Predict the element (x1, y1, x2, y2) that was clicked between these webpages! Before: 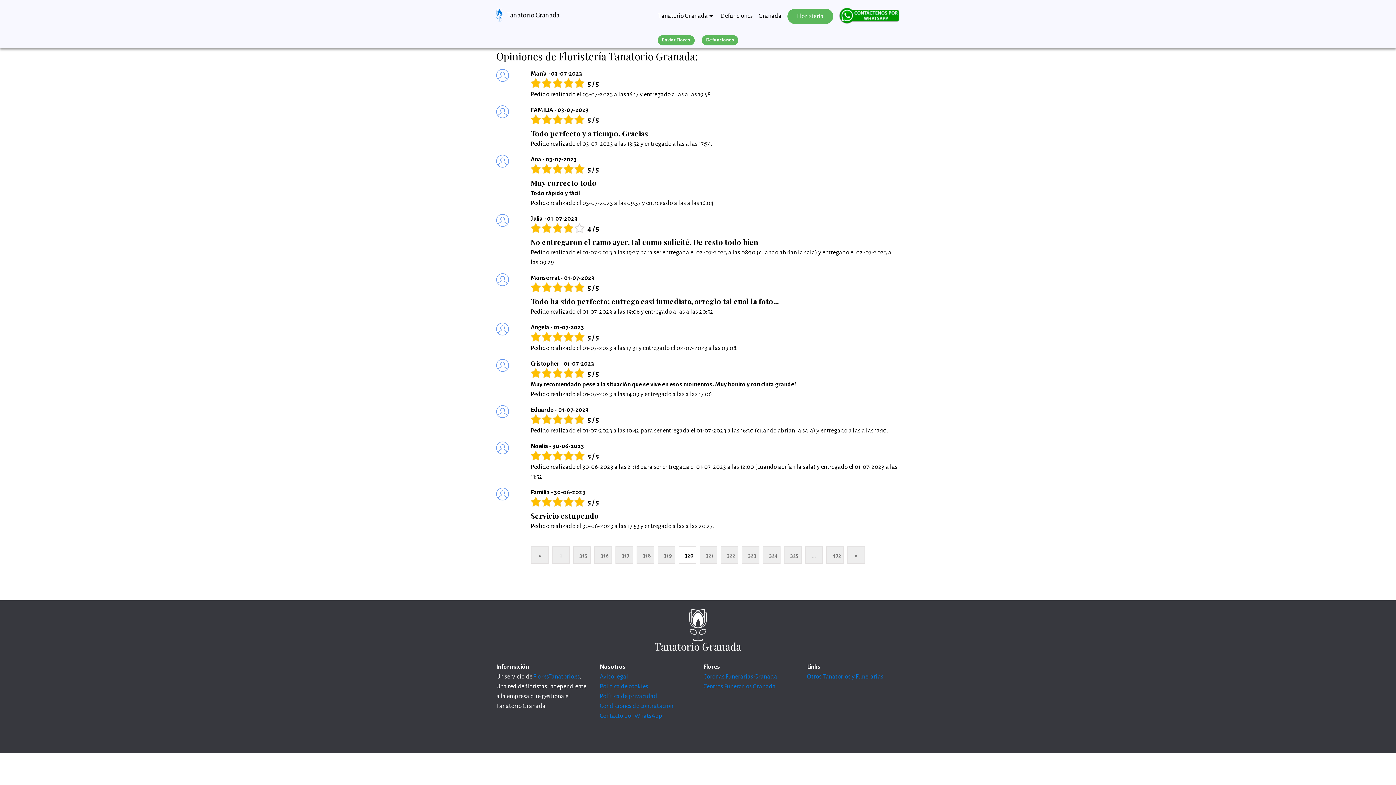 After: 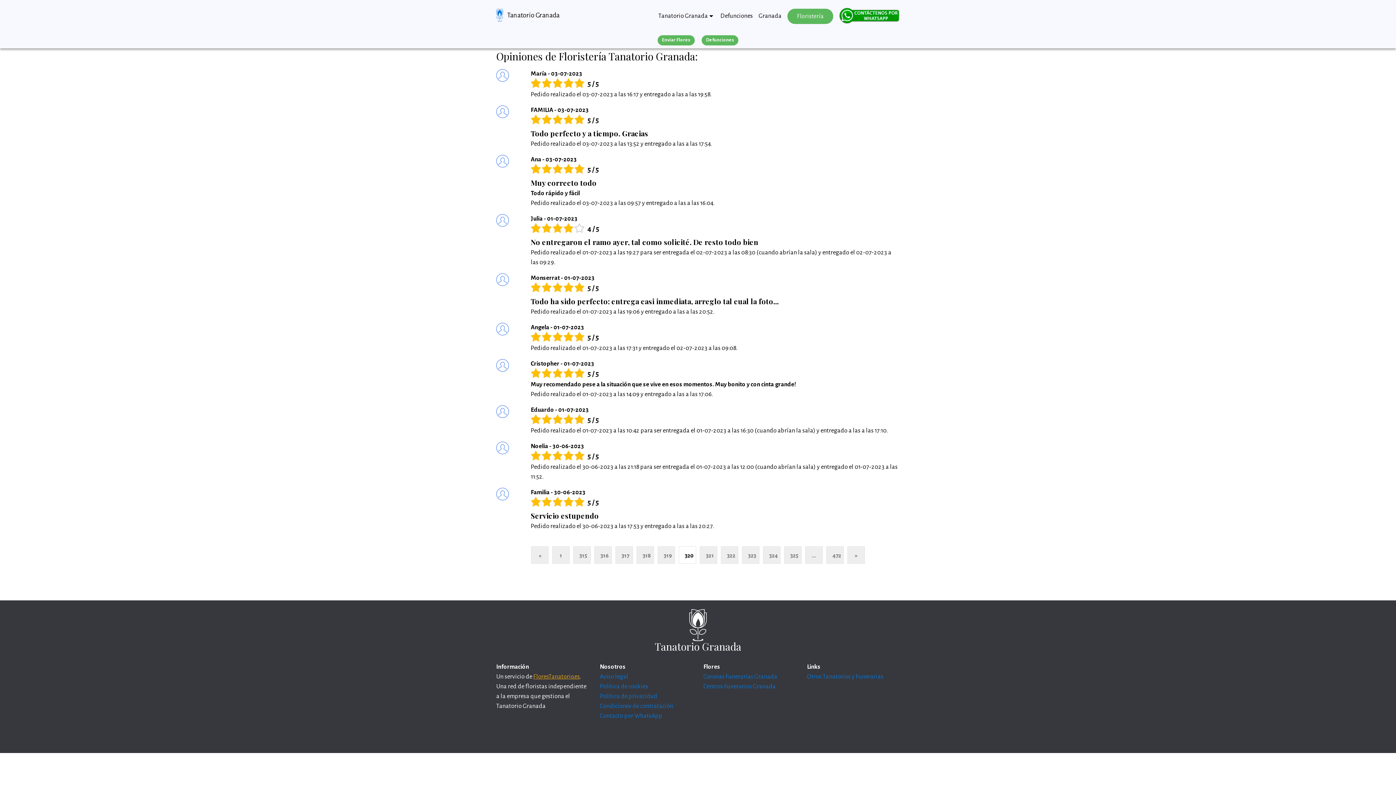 Action: label: FloresTanatorio.es bbox: (533, 673, 580, 680)